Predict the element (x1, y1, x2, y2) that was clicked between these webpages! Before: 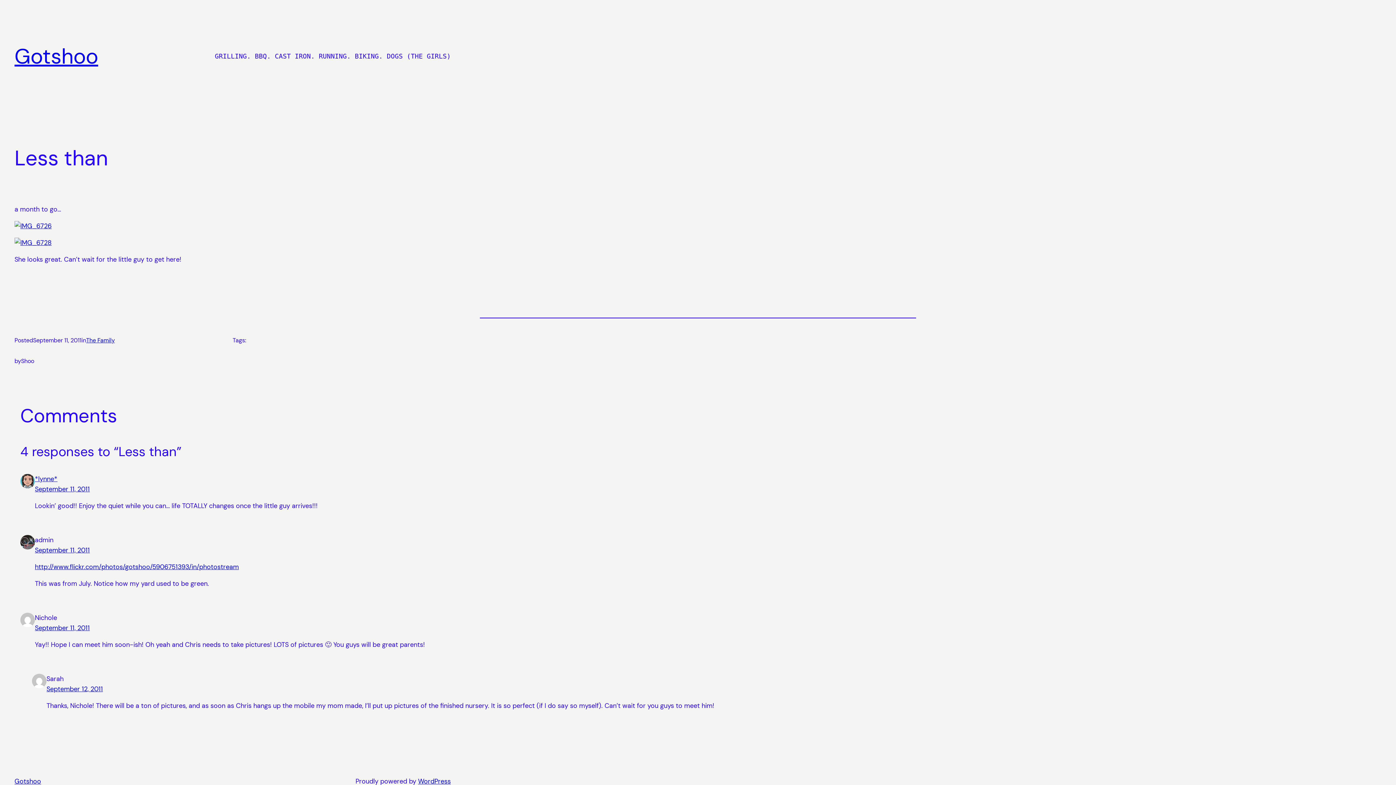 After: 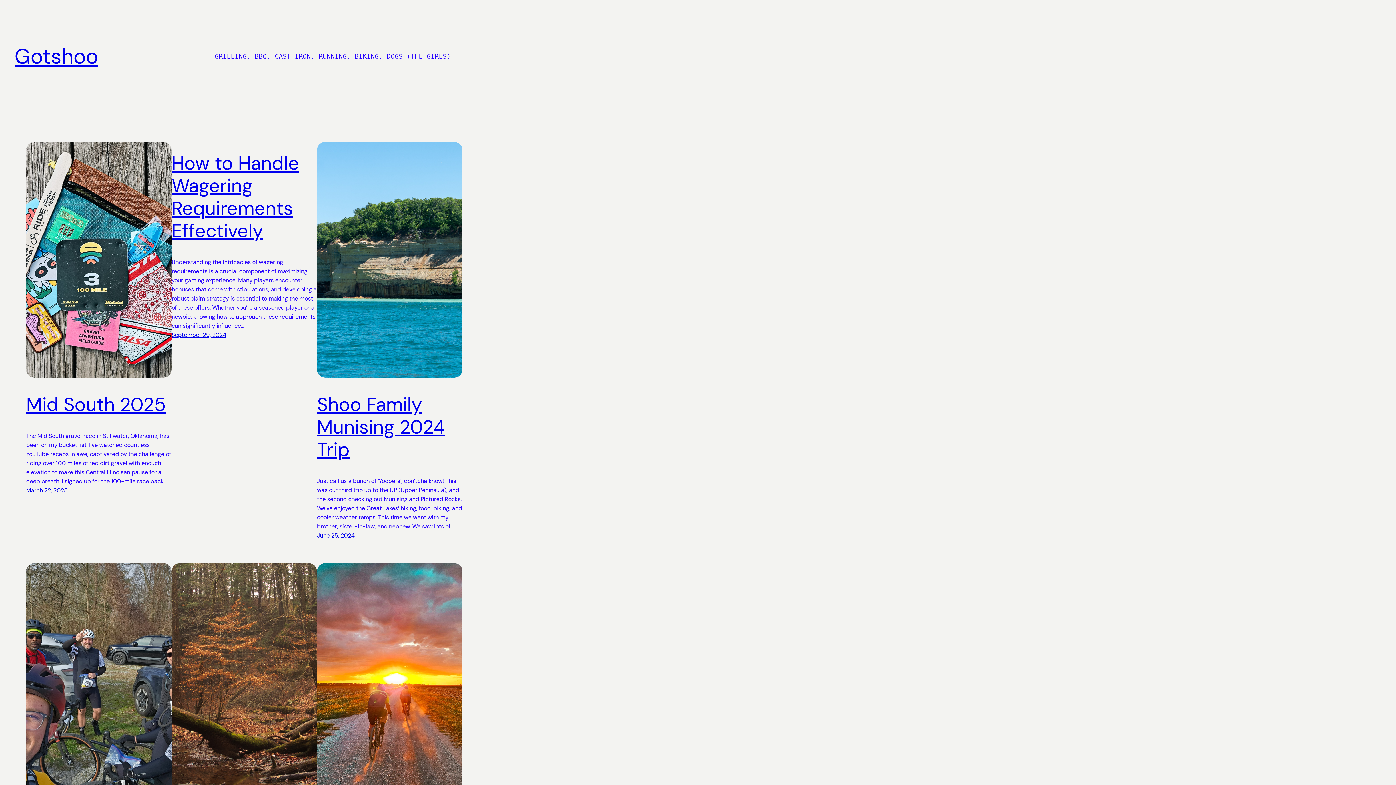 Action: label: Gotshoo bbox: (14, 777, 41, 786)